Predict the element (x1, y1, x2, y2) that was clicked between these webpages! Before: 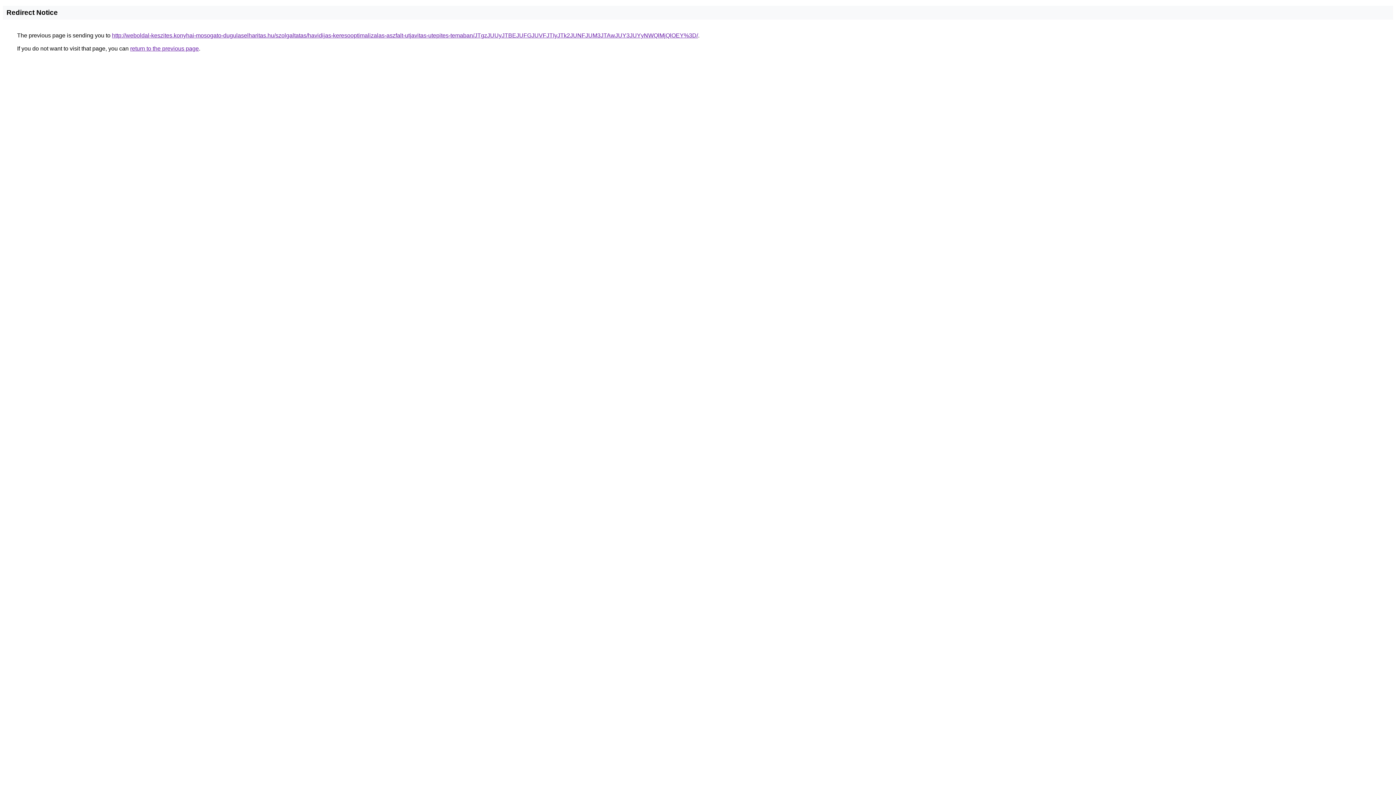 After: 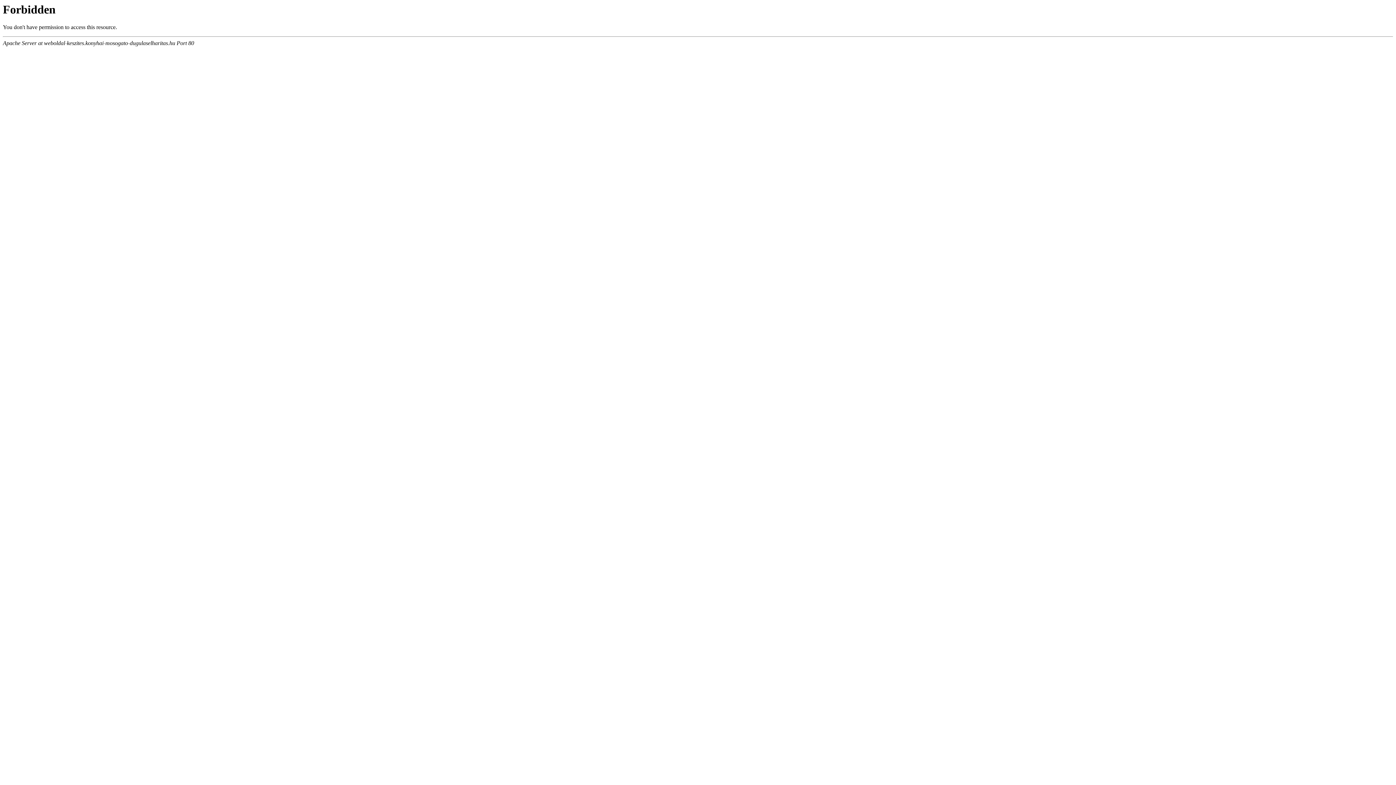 Action: label: http://weboldal-keszites.konyhai-mosogato-dugulaselharitas.hu/szolgaltatas/havidijas-keresooptimalizalas-aszfalt-utjavitas-utepites-temaban/JTgzJUUyJTBEJUFGJUVFJTIyJTk2JUNFJUM3JTAwJUY3JUYyNWQlMjQlOEY%3D/ bbox: (112, 32, 698, 38)